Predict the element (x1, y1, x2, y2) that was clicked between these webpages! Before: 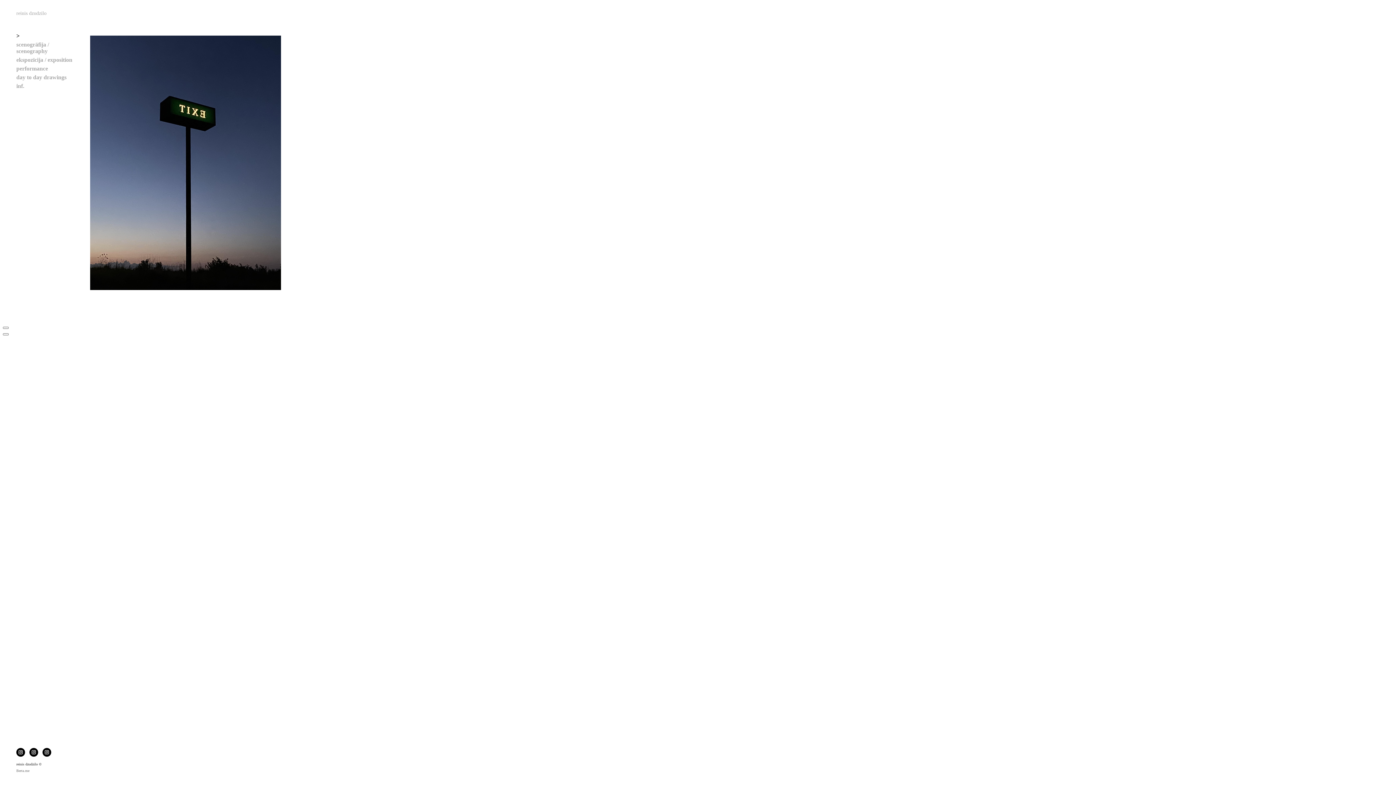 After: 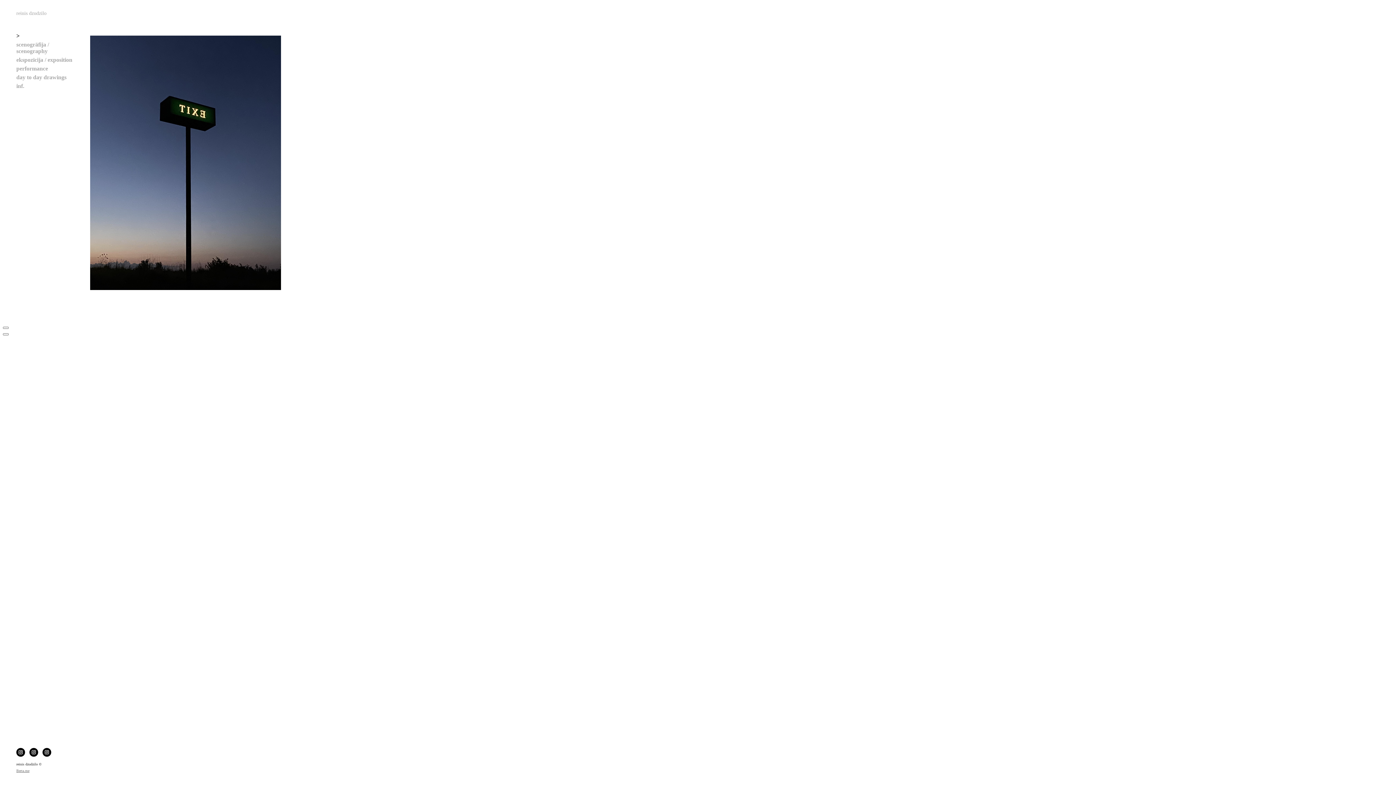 Action: bbox: (16, 769, 29, 773) label: Berta.me